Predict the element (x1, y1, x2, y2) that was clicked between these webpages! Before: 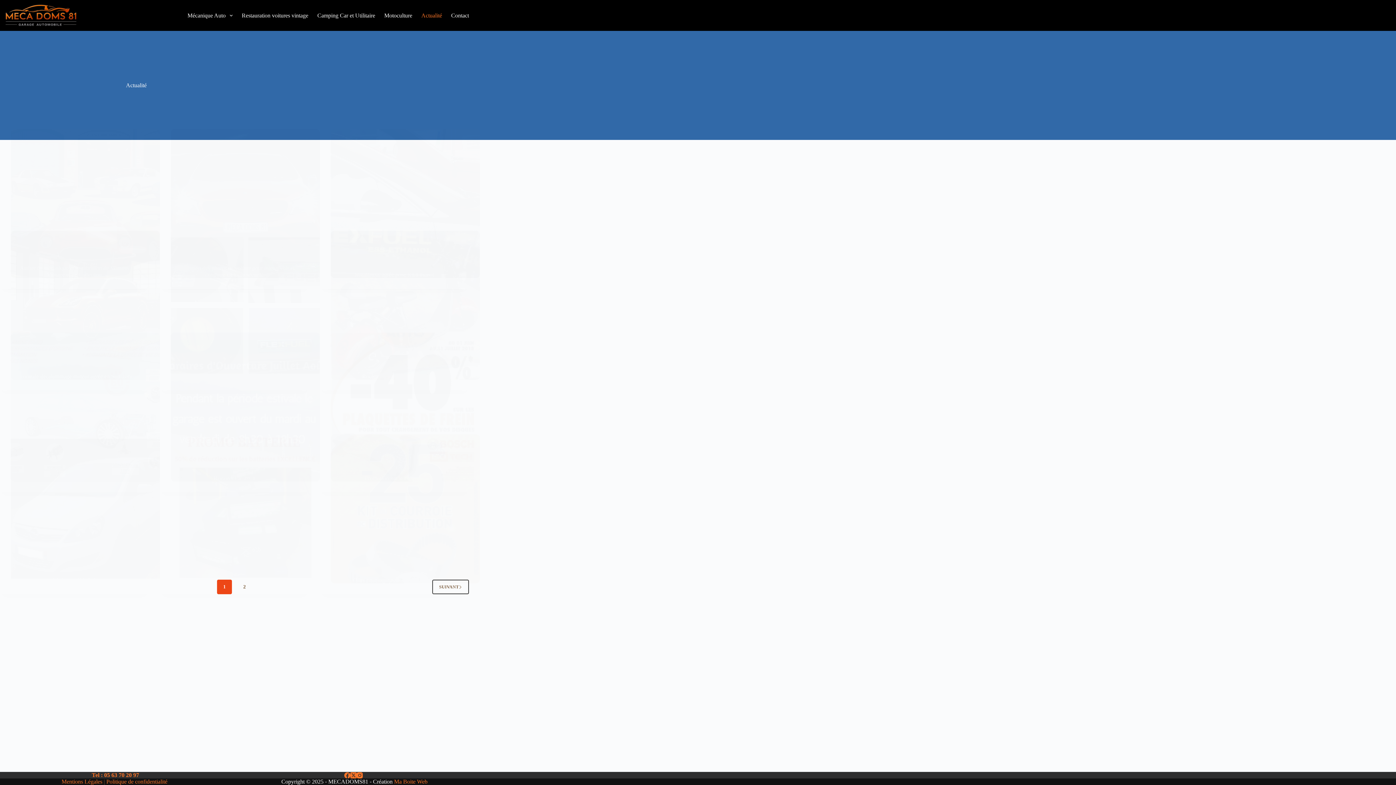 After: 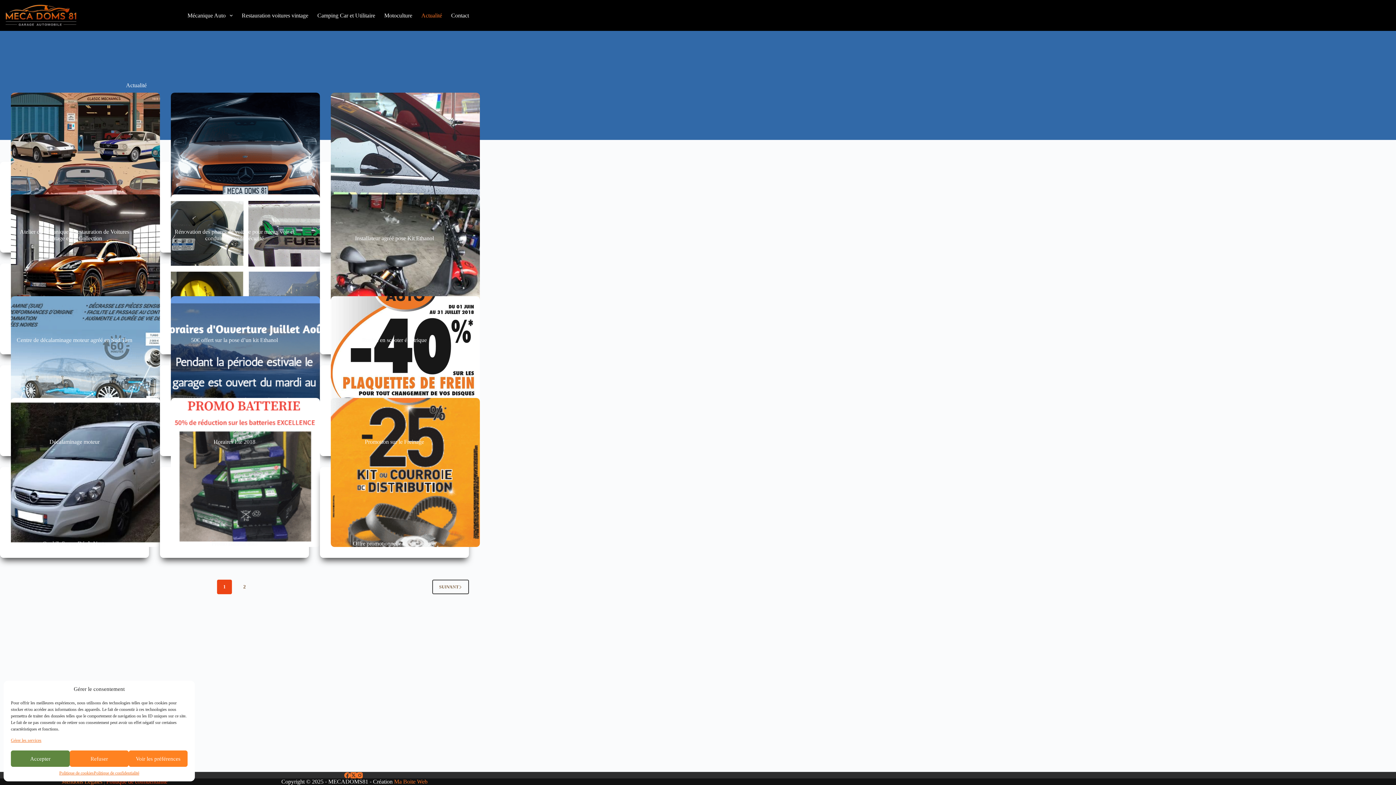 Action: label: Politique de confidentialité bbox: (106, 778, 167, 785)